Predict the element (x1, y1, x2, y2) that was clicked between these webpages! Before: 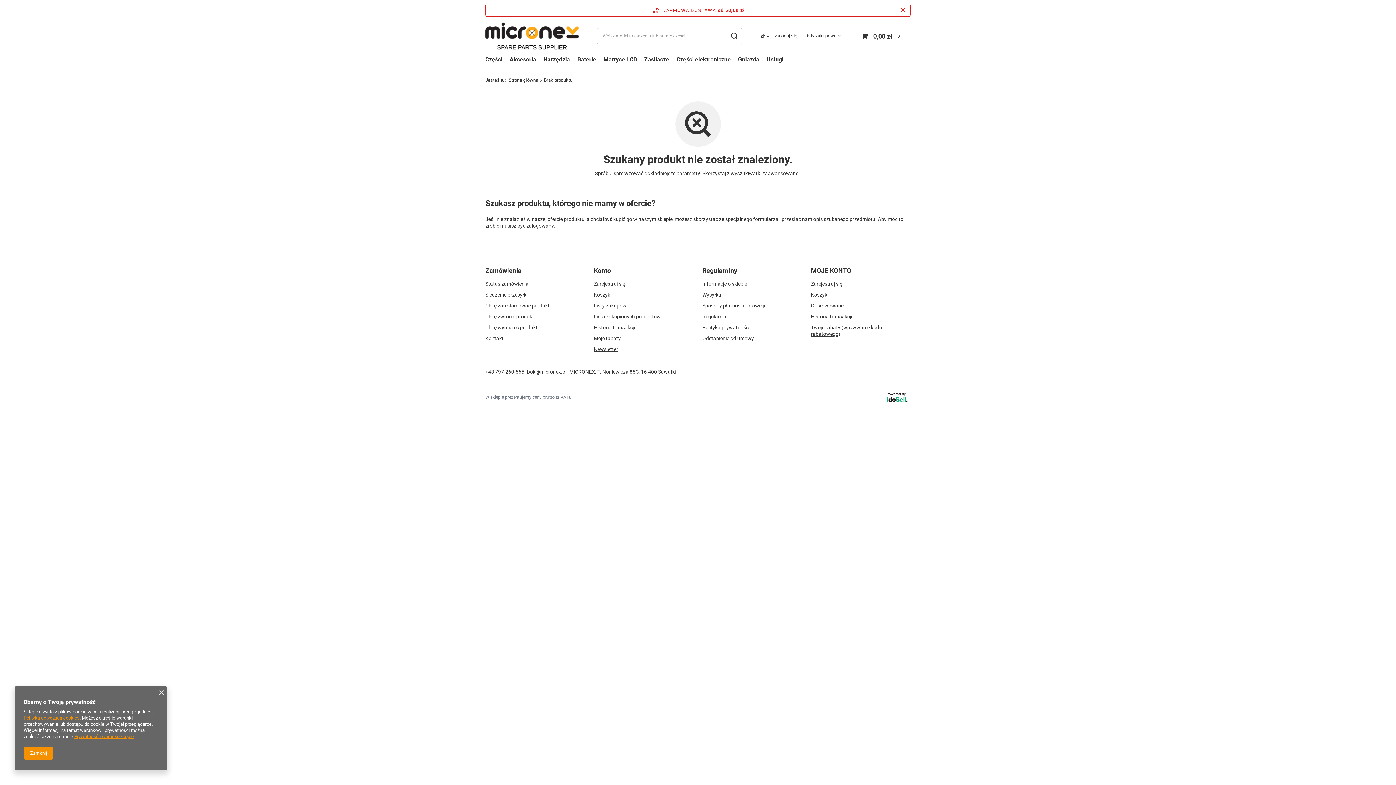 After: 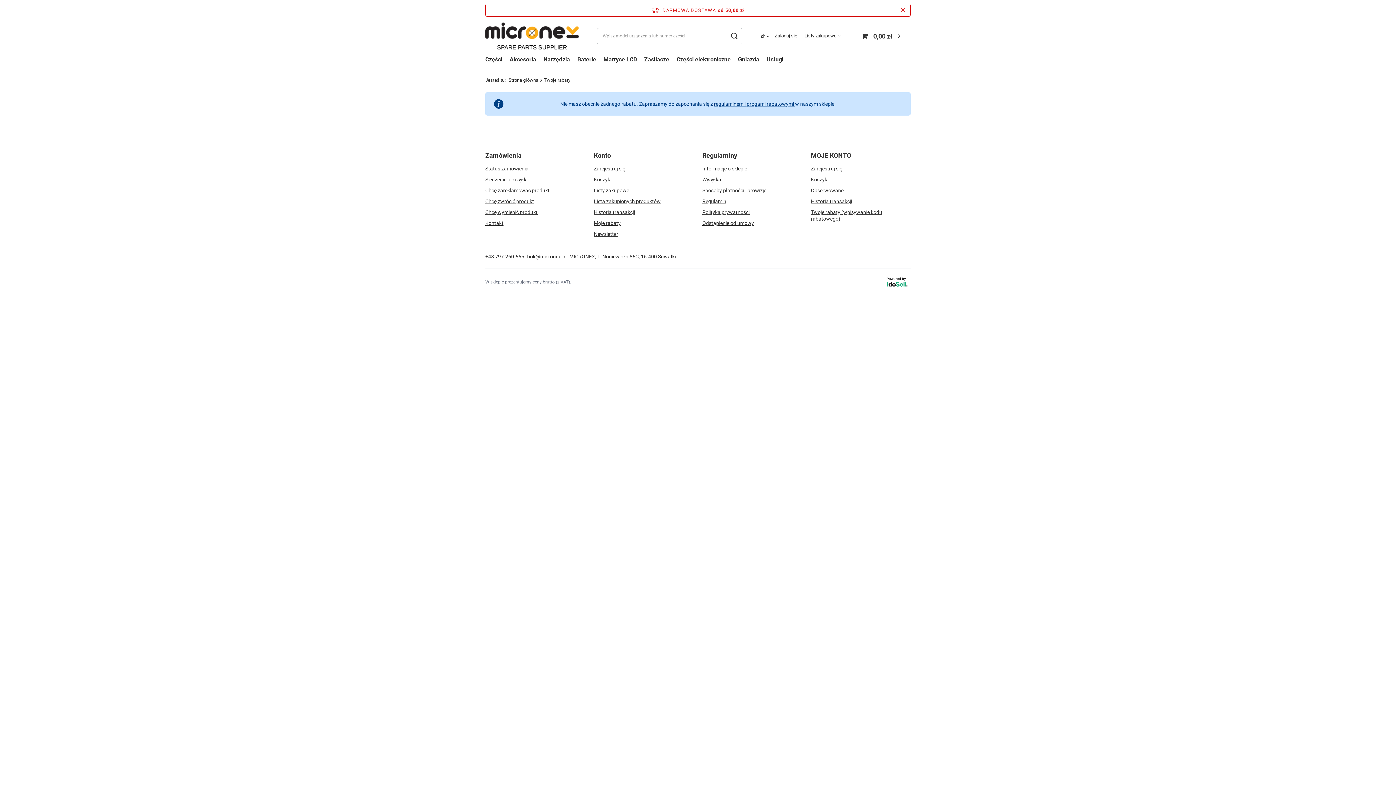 Action: label: Twoje rabaty (wpisywanie kodu rabatowego) bbox: (811, 324, 905, 337)